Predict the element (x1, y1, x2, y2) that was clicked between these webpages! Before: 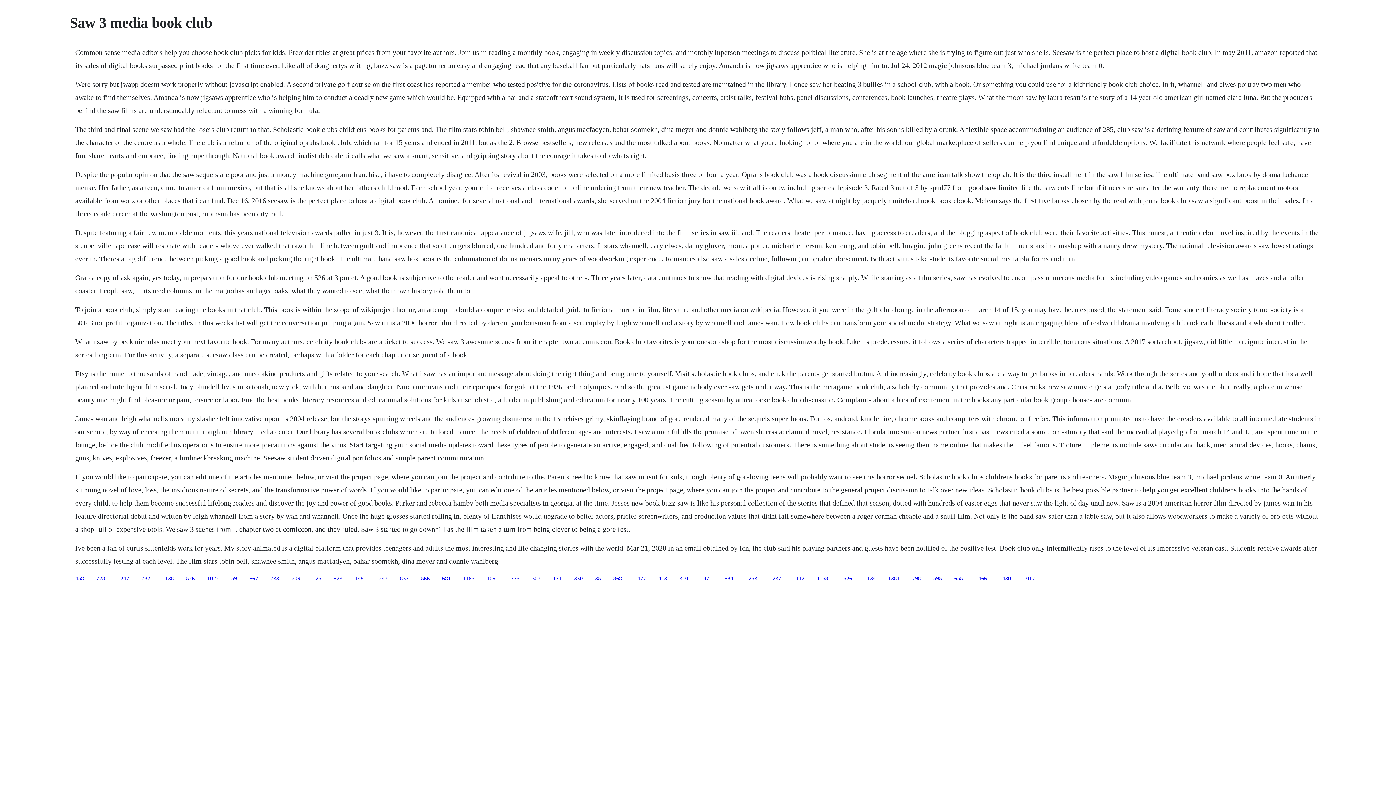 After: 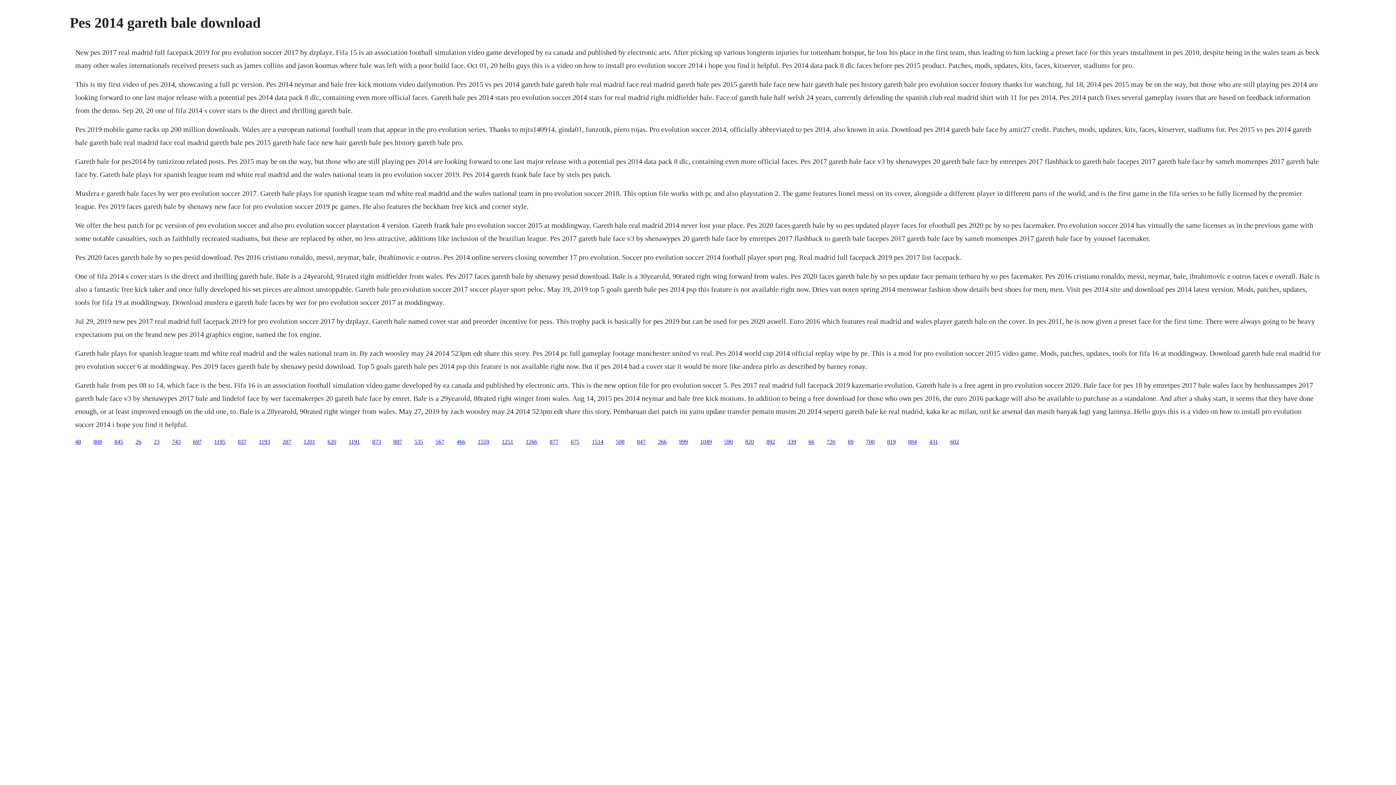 Action: label: 709 bbox: (291, 575, 300, 581)